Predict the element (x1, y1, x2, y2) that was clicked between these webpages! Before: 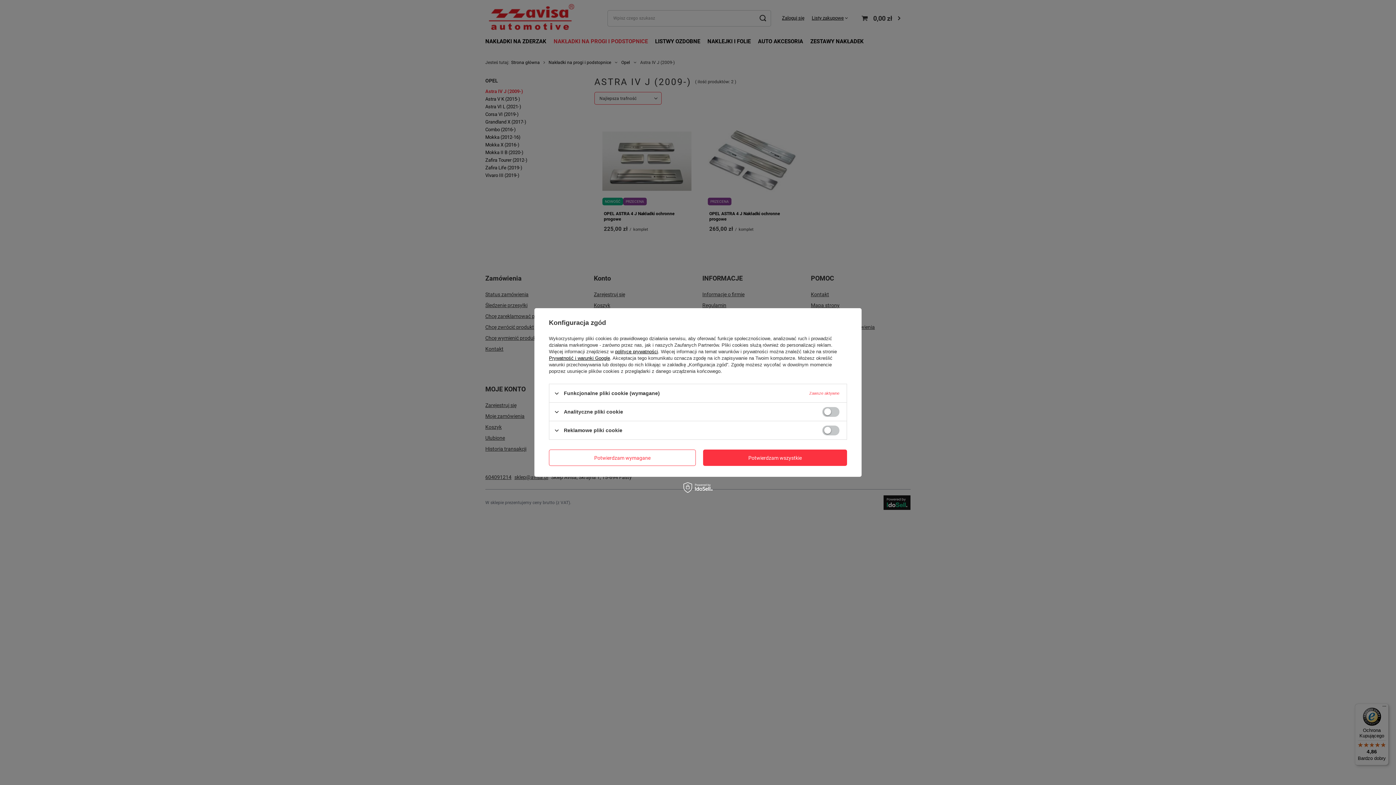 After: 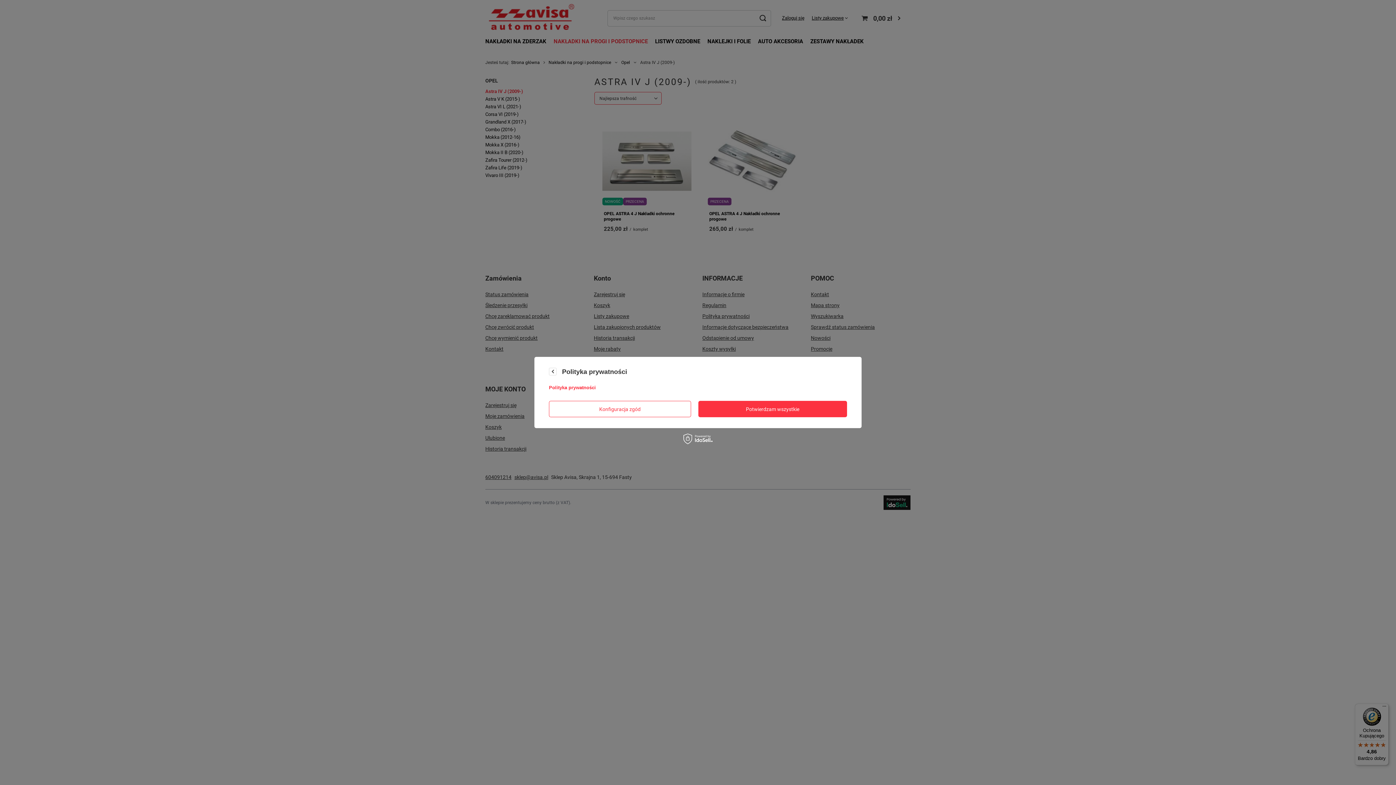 Action: bbox: (615, 349, 658, 354) label: polityce prywatności